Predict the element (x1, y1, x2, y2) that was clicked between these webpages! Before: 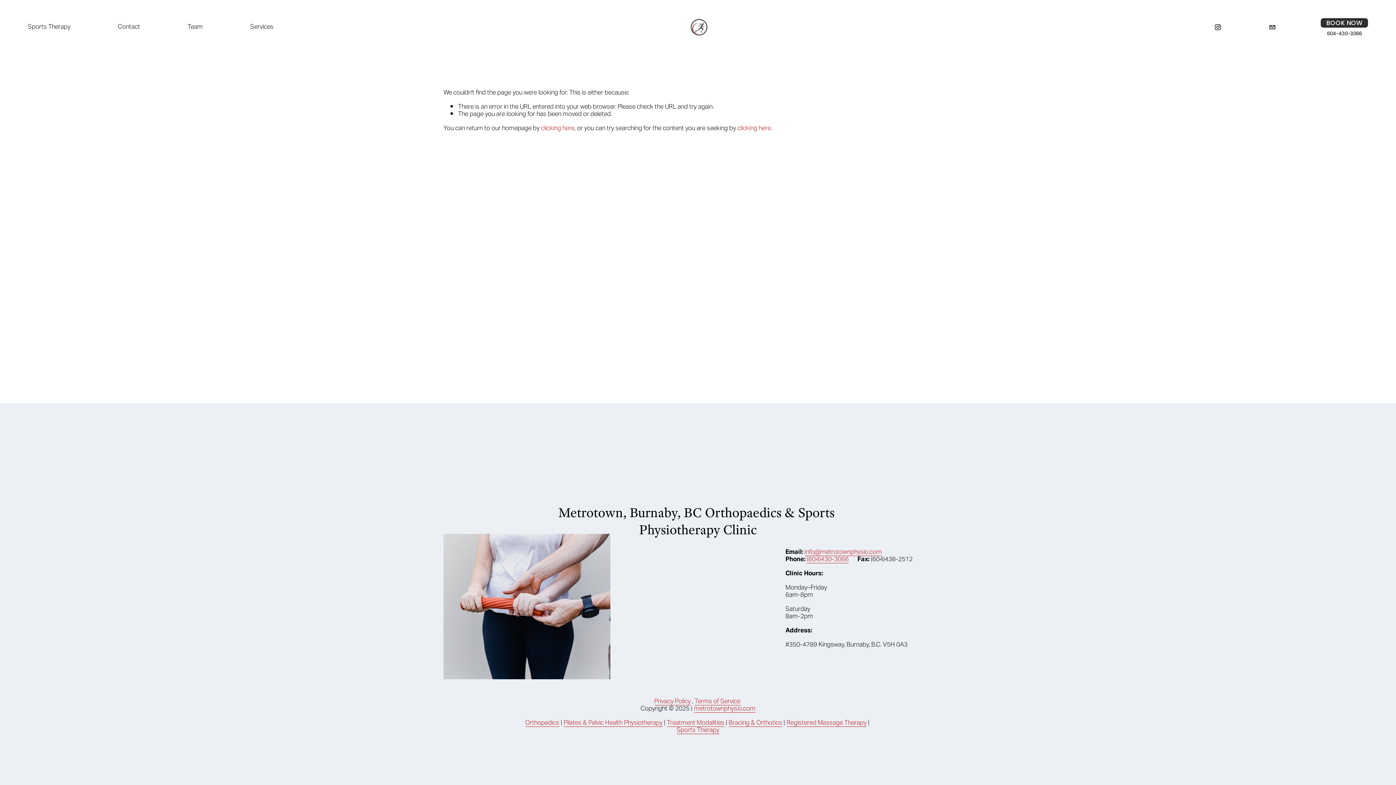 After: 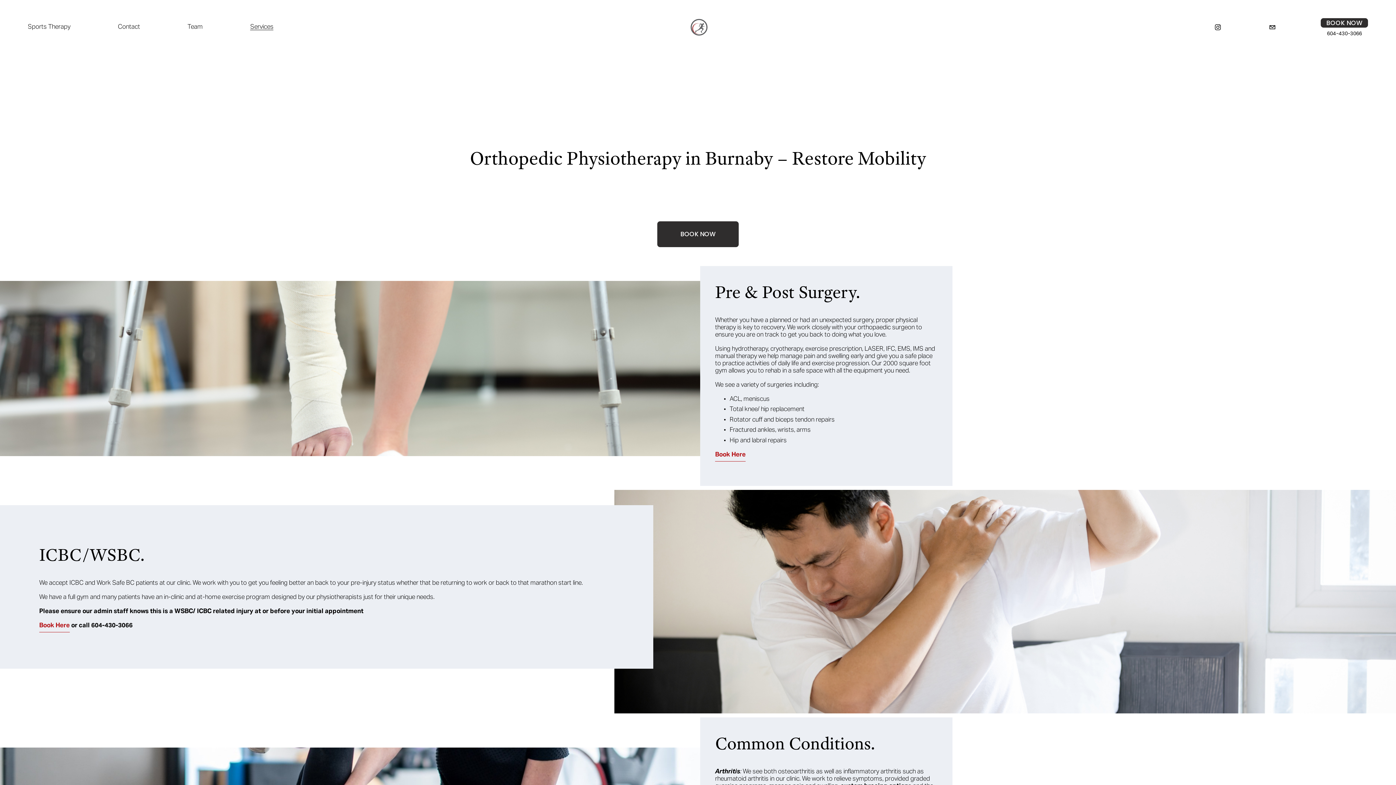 Action: bbox: (525, 720, 559, 727) label: Orthopedics